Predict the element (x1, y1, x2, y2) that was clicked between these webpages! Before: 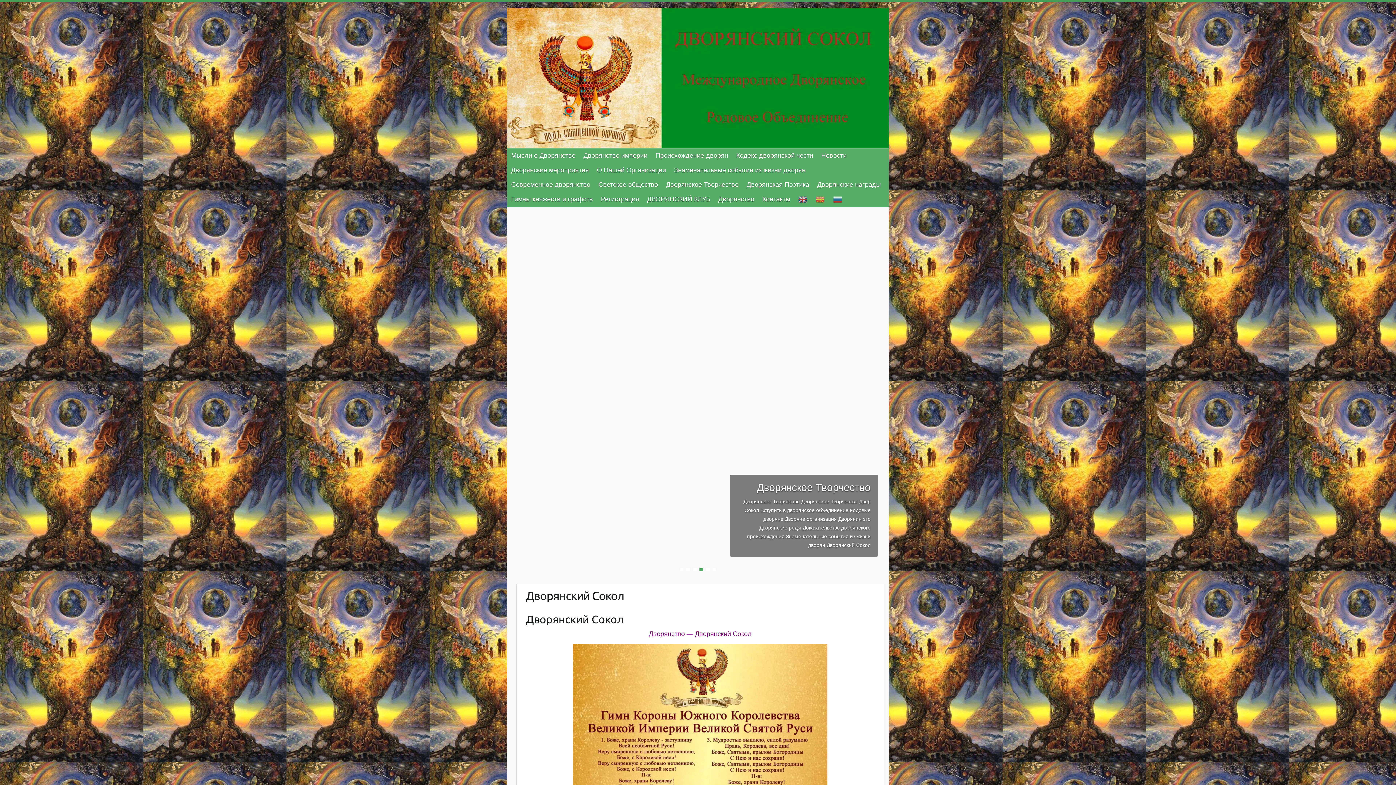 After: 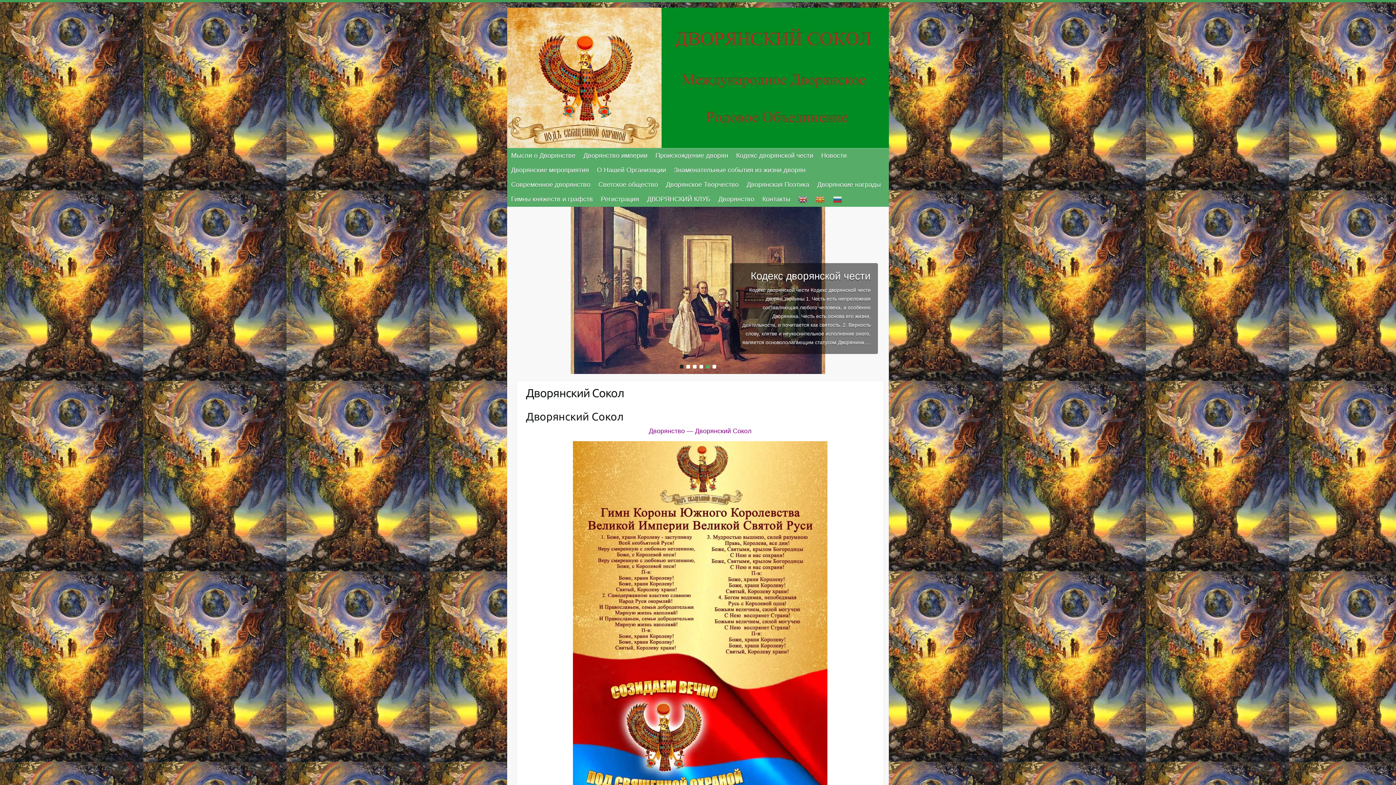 Action: bbox: (680, 365, 683, 368) label: 1